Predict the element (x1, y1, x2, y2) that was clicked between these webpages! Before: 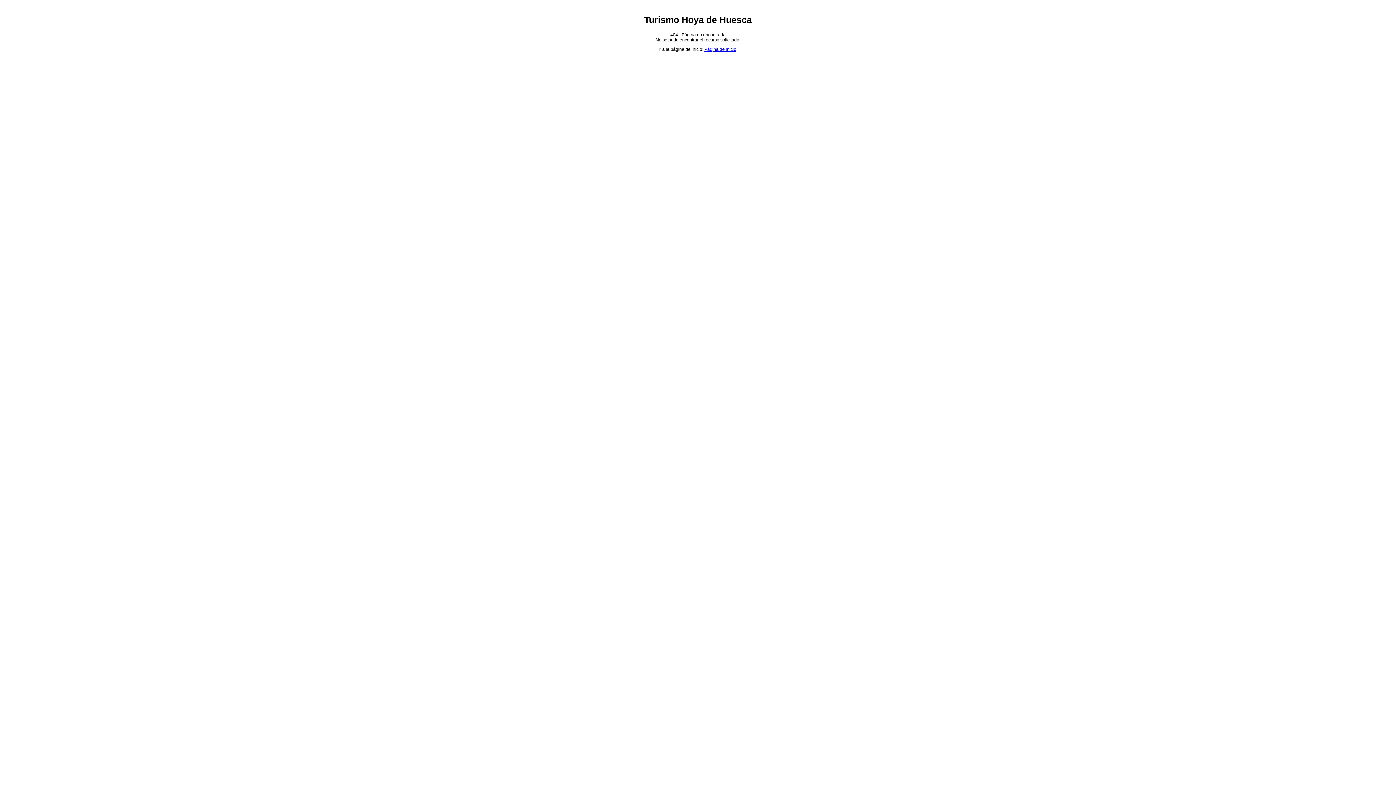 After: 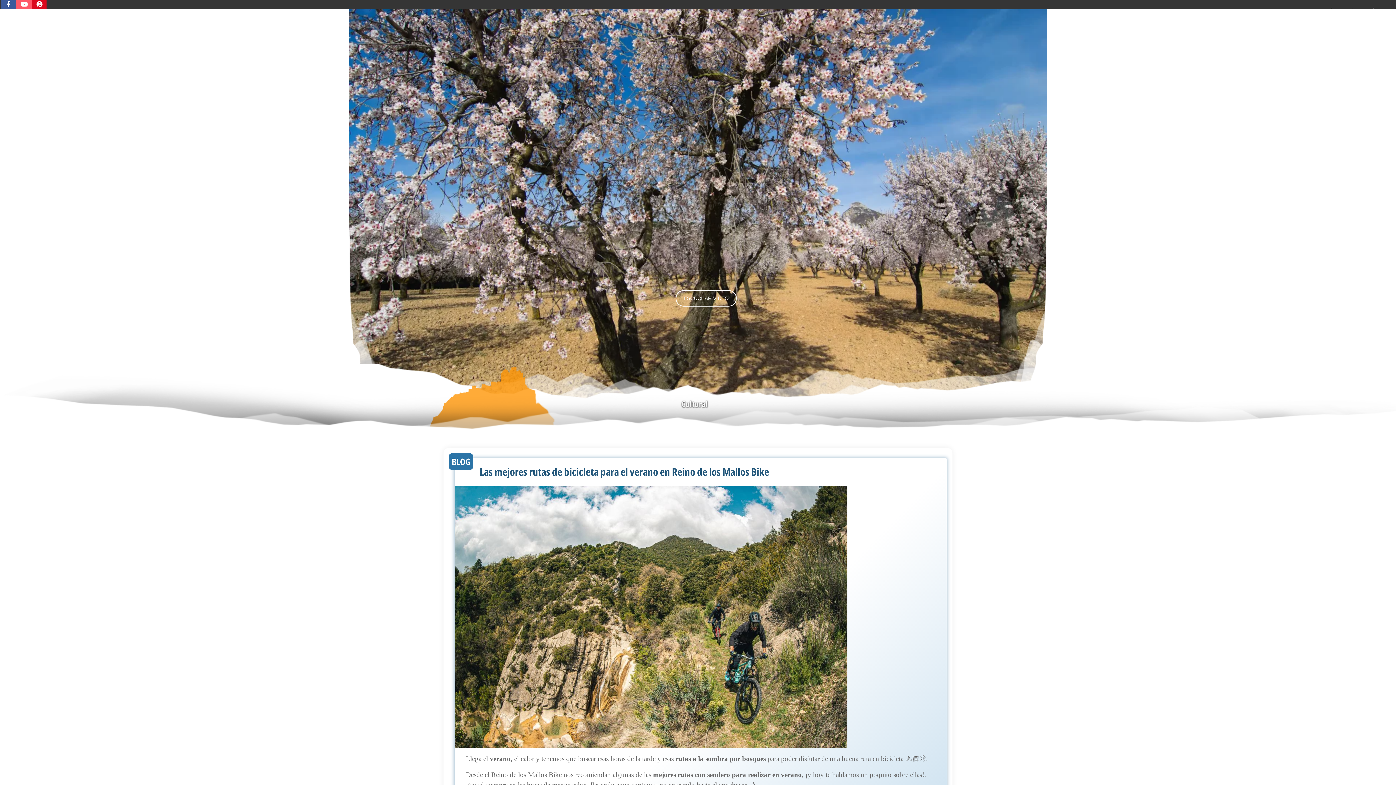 Action: bbox: (704, 47, 736, 52) label: Página de inicio